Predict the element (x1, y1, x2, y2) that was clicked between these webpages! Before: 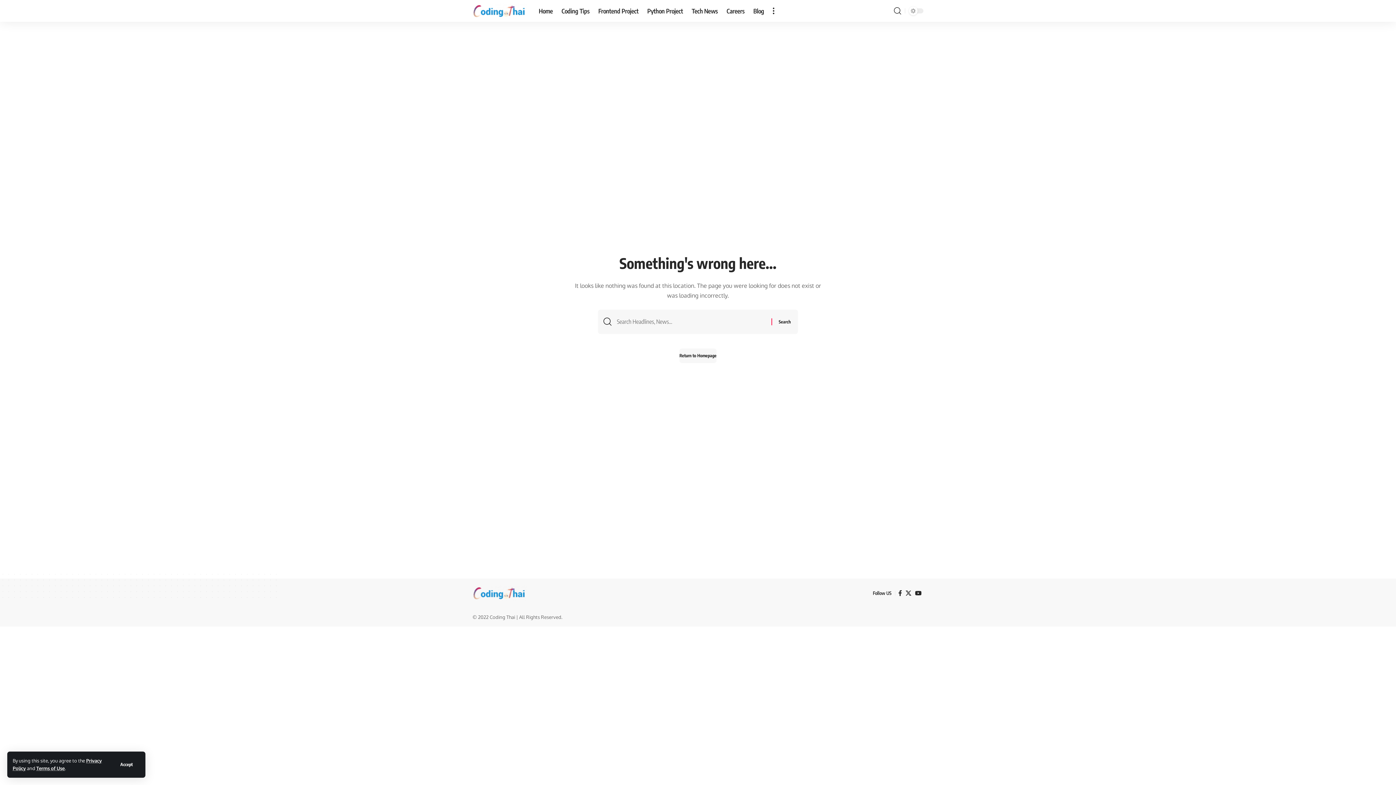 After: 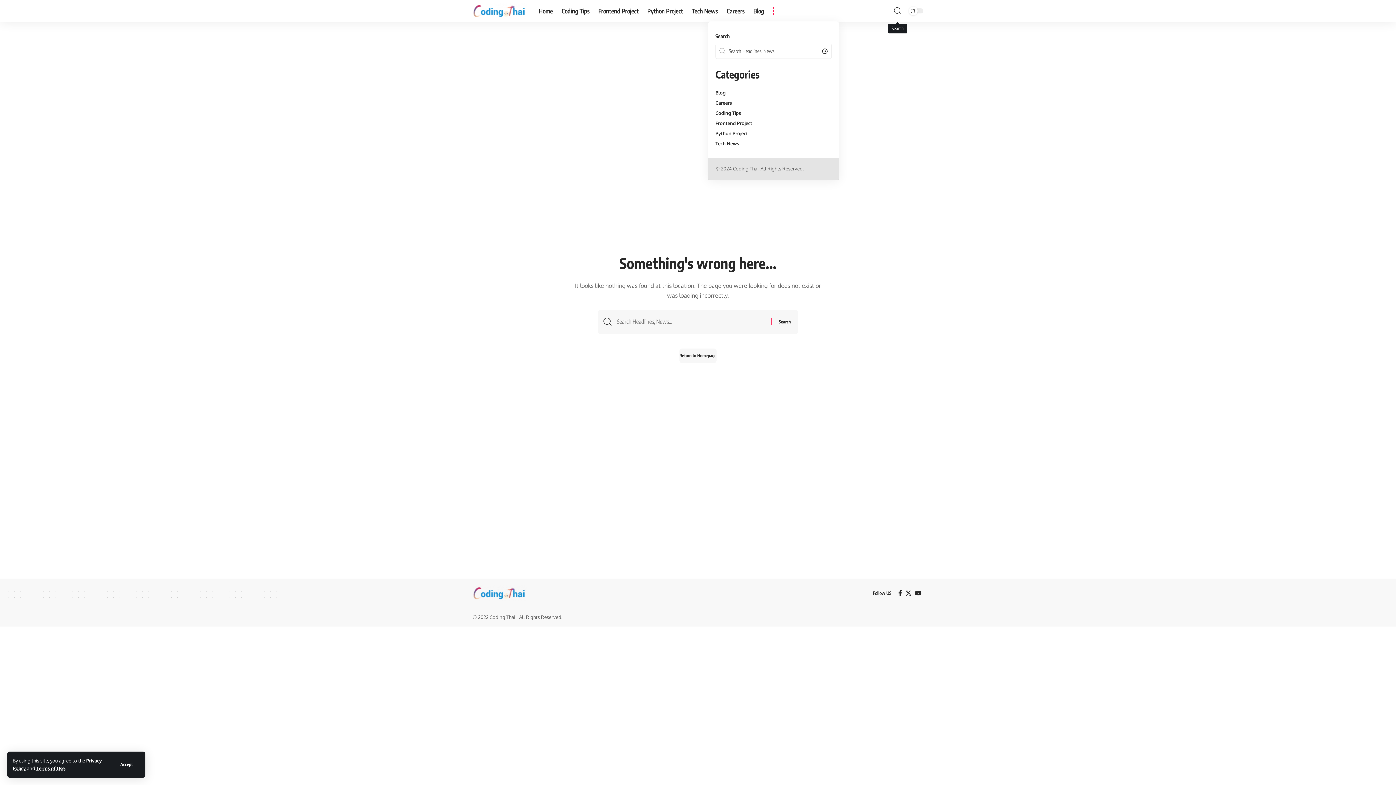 Action: bbox: (894, 0, 901, 21) label: search